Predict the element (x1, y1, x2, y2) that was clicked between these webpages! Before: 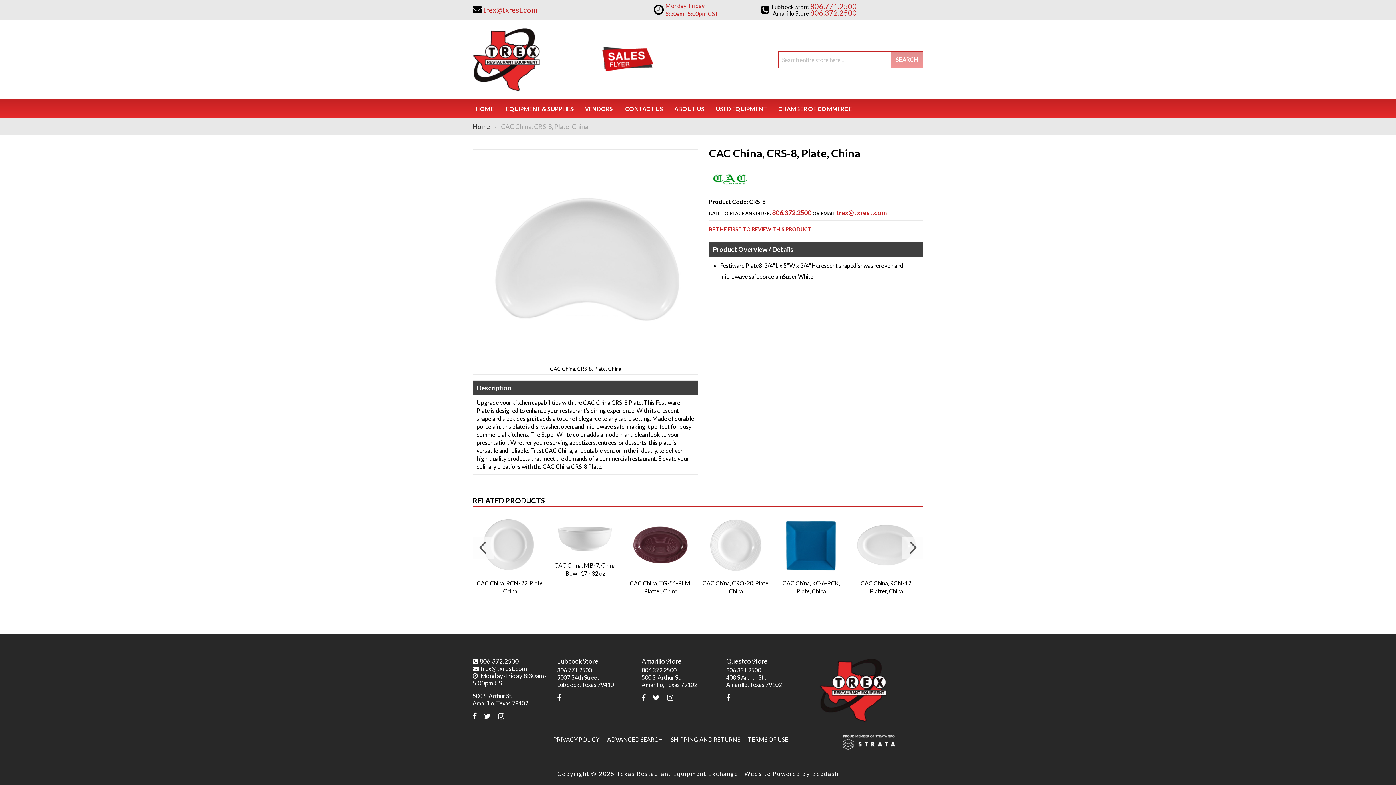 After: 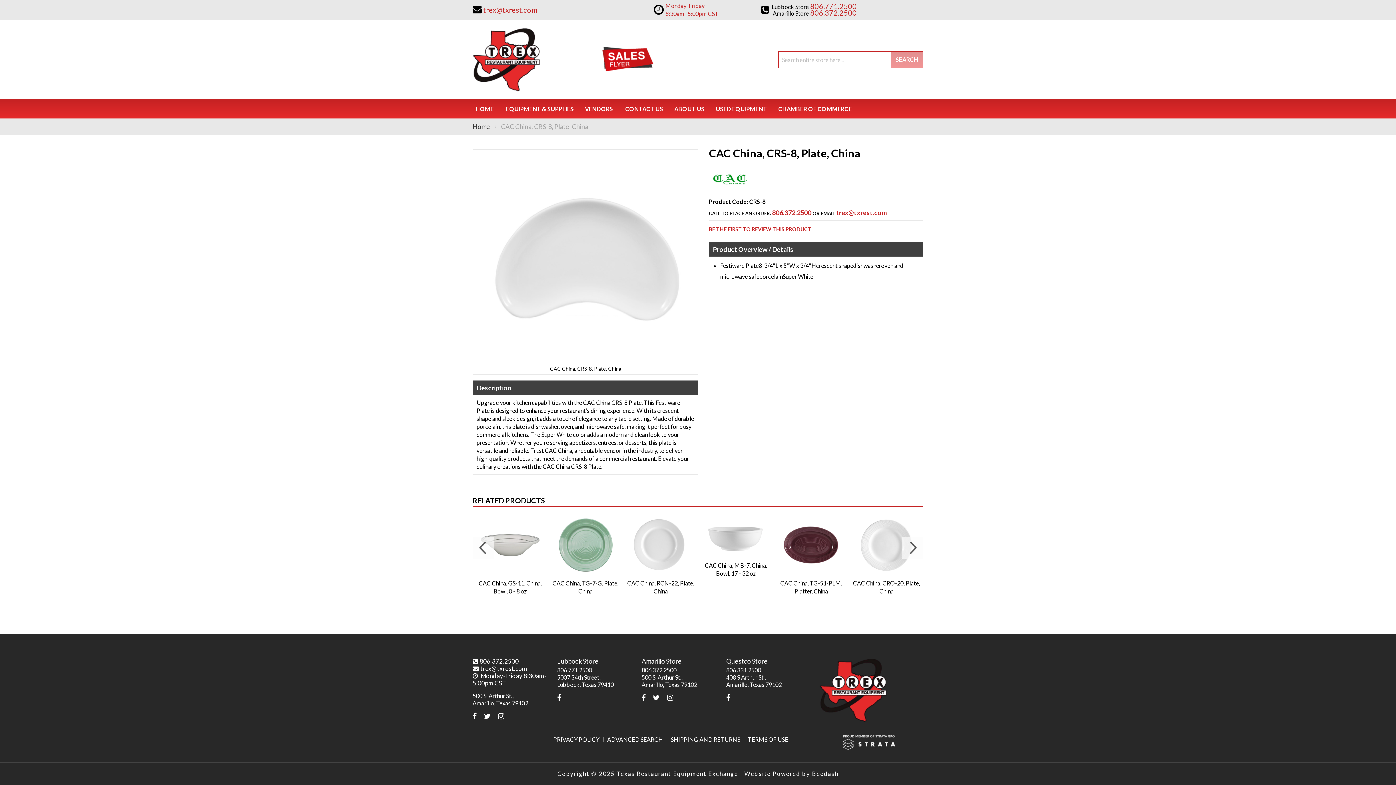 Action: label: CHAMBER OF COMMERCE bbox: (775, 99, 854, 118)